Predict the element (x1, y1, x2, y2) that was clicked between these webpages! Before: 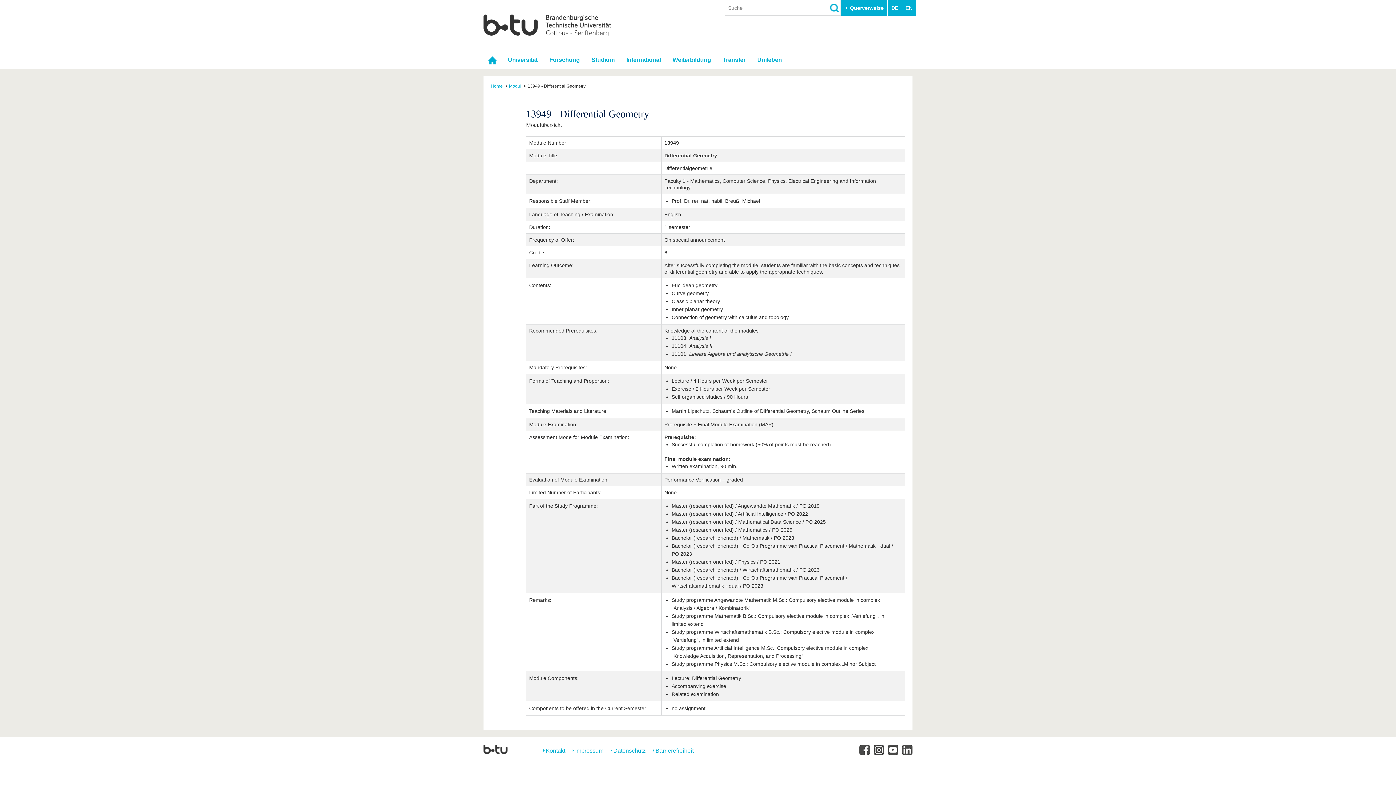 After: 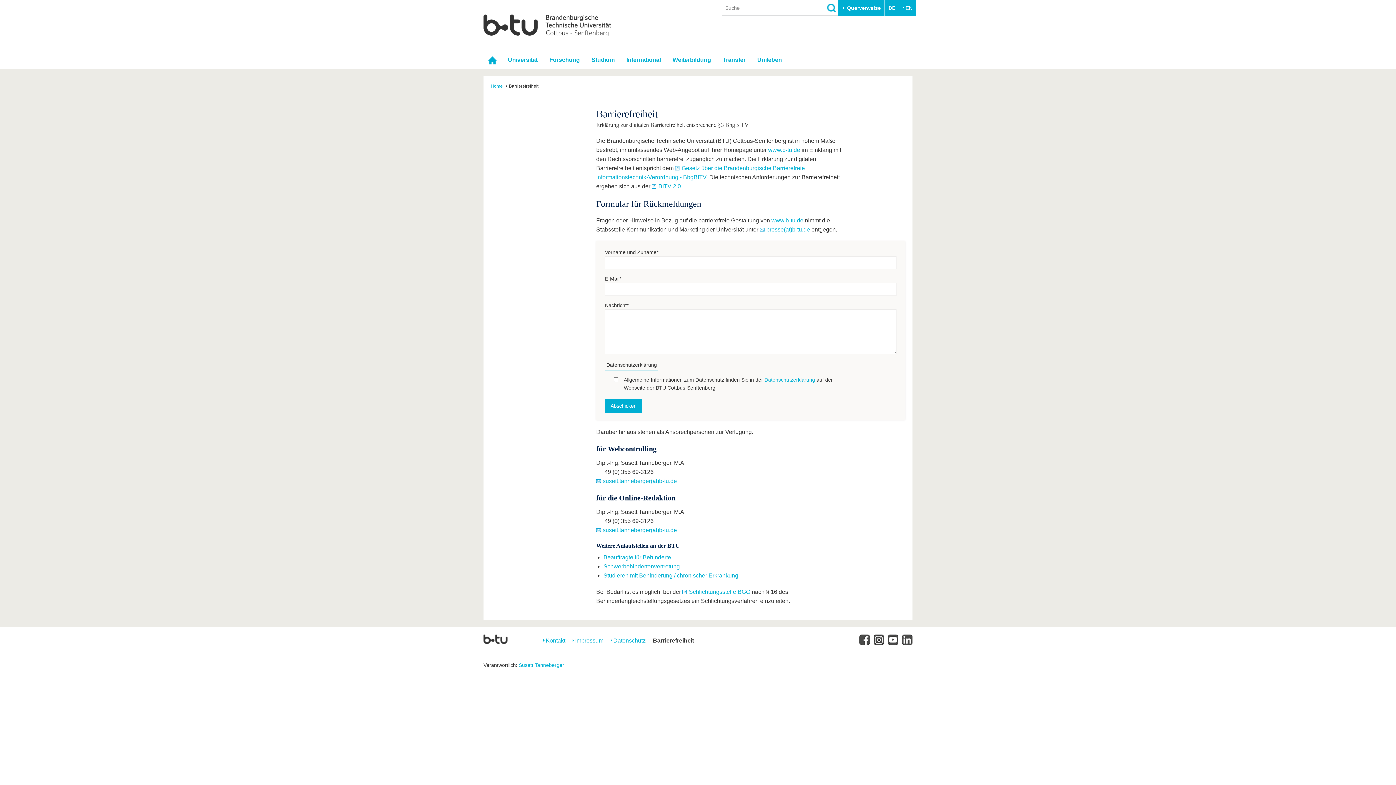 Action: bbox: (653, 746, 693, 755) label: Barrierefreiheit